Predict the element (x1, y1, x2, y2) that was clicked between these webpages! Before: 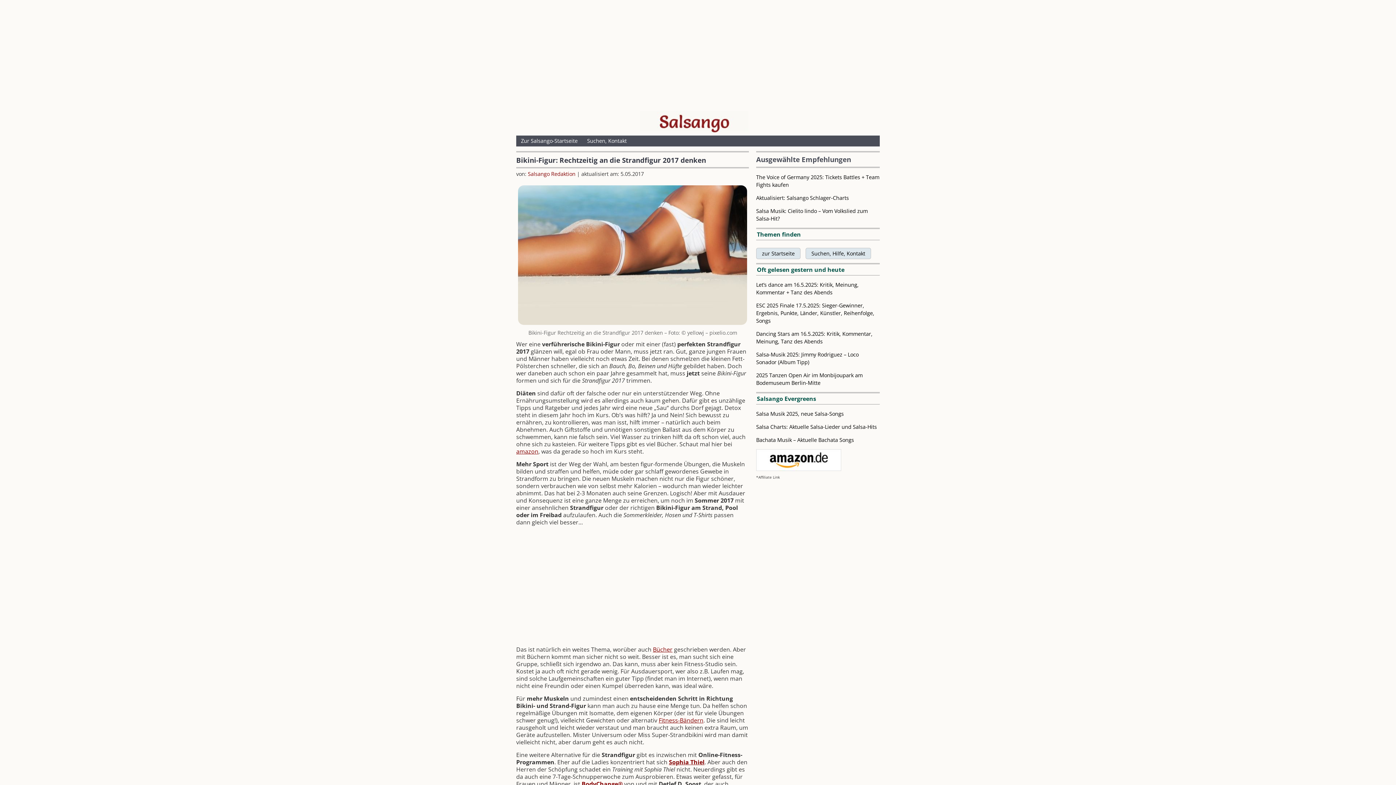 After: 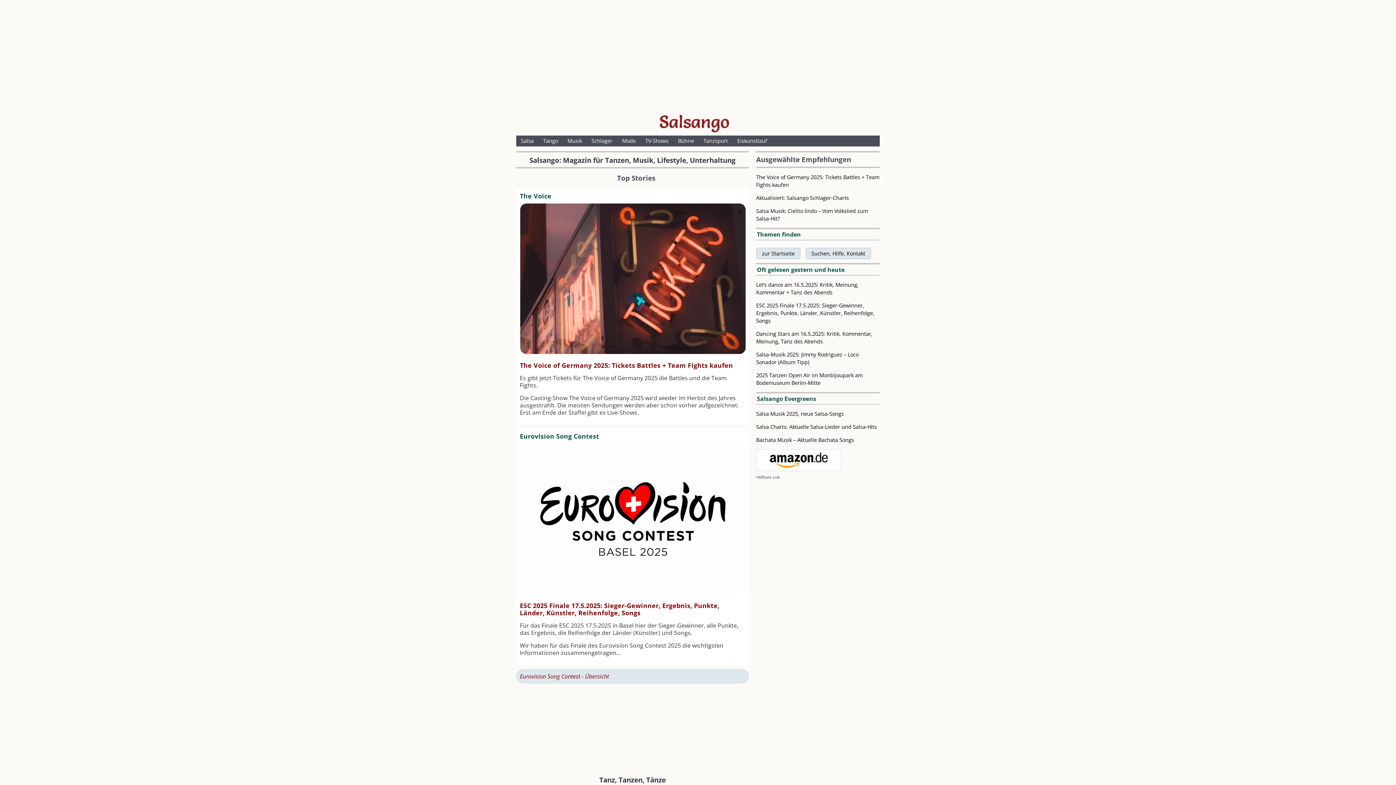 Action: label: zur Startseite bbox: (756, 248, 800, 259)